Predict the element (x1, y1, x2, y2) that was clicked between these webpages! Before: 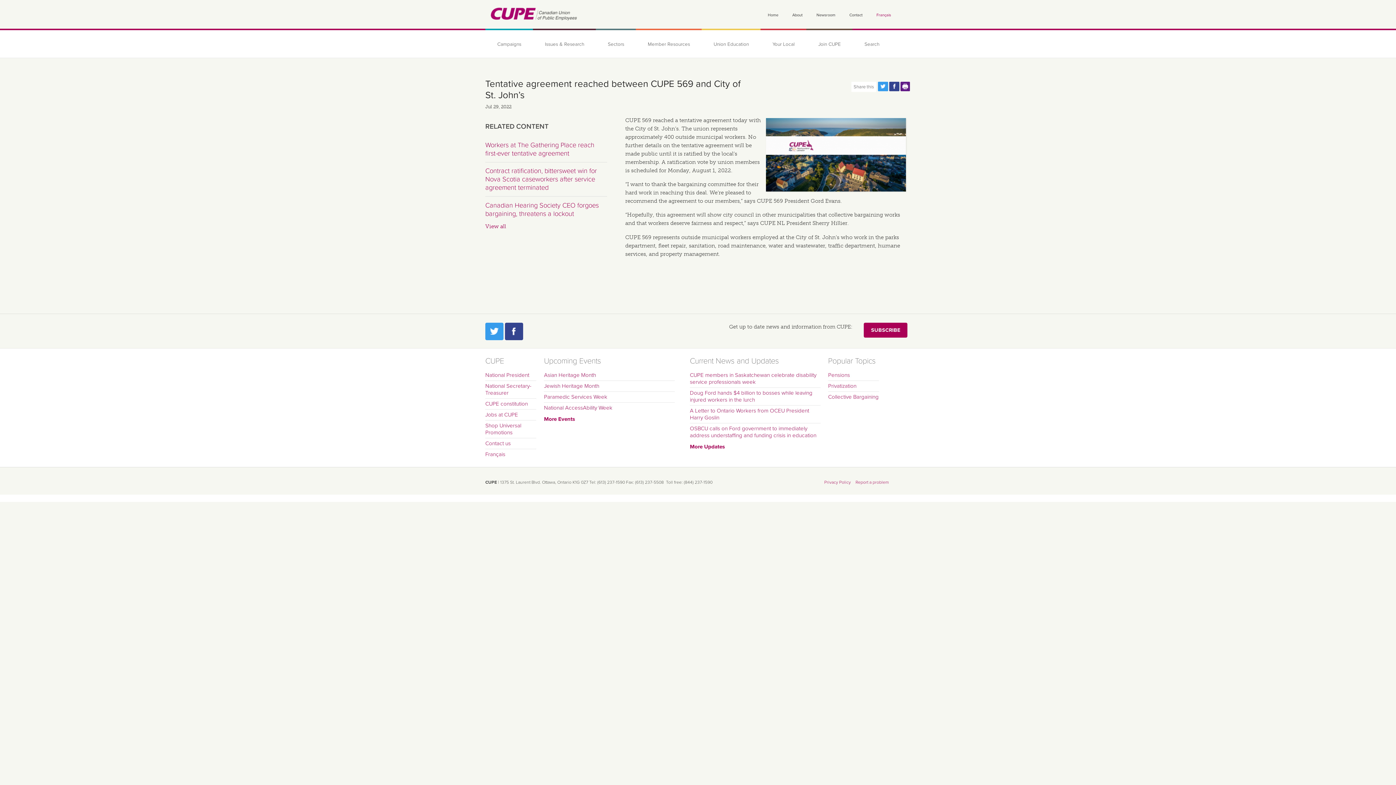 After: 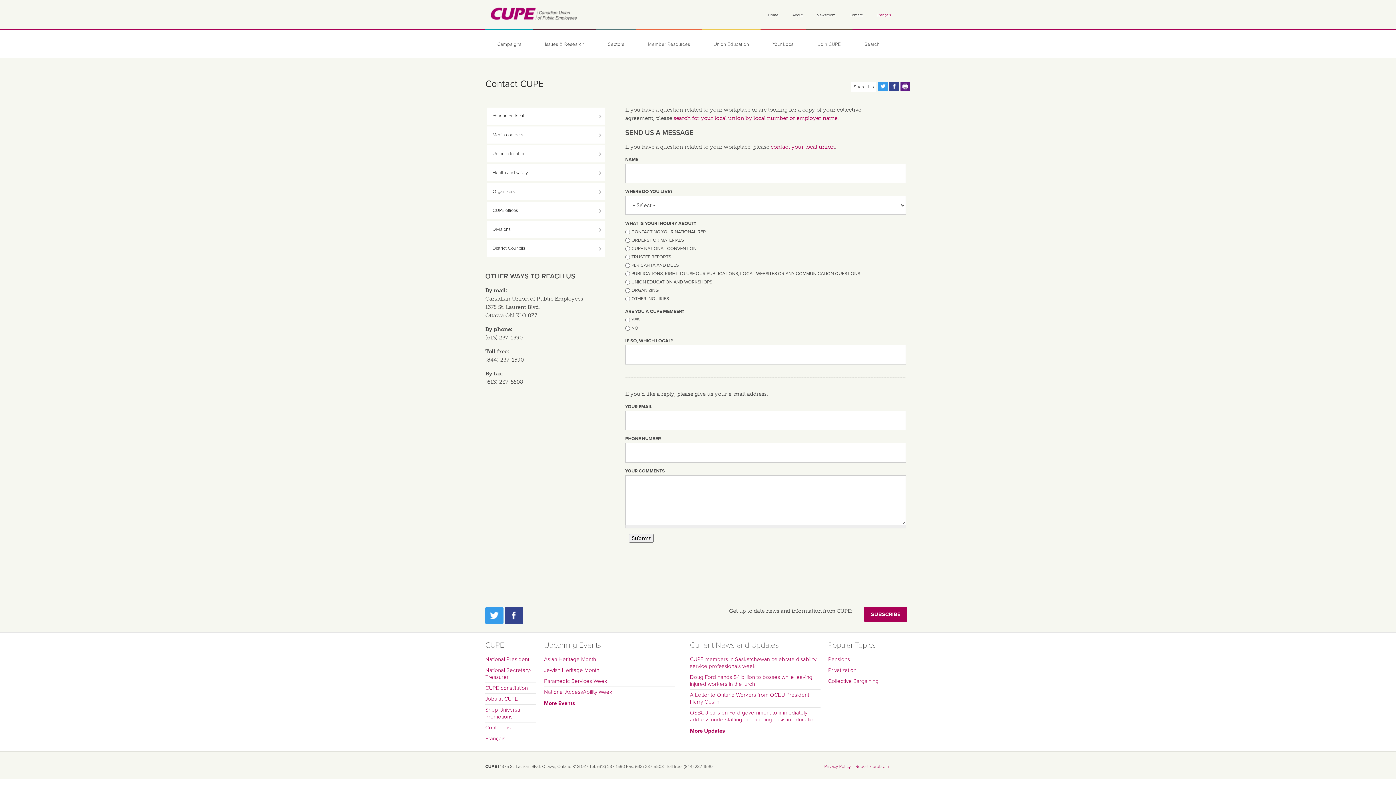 Action: label: Contact bbox: (844, 3, 868, 26)